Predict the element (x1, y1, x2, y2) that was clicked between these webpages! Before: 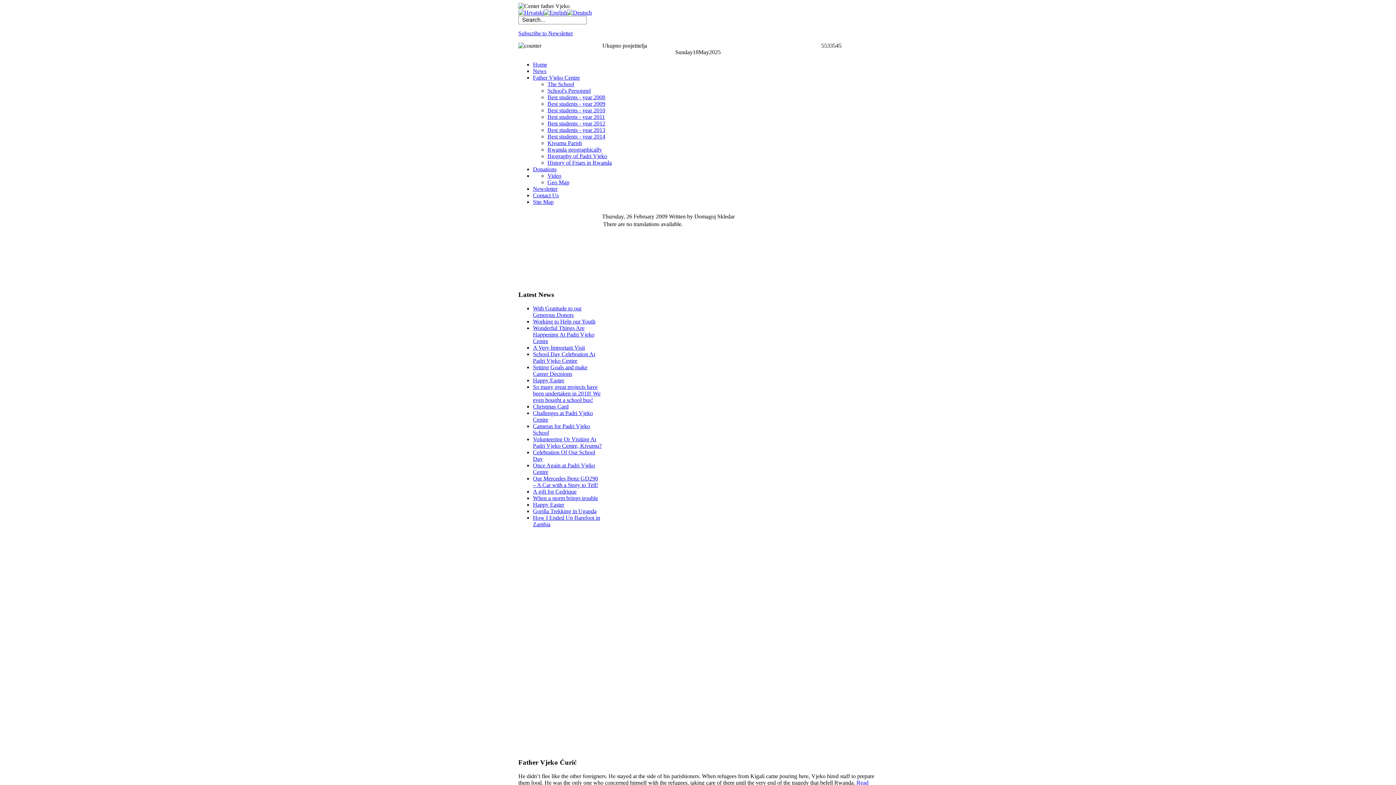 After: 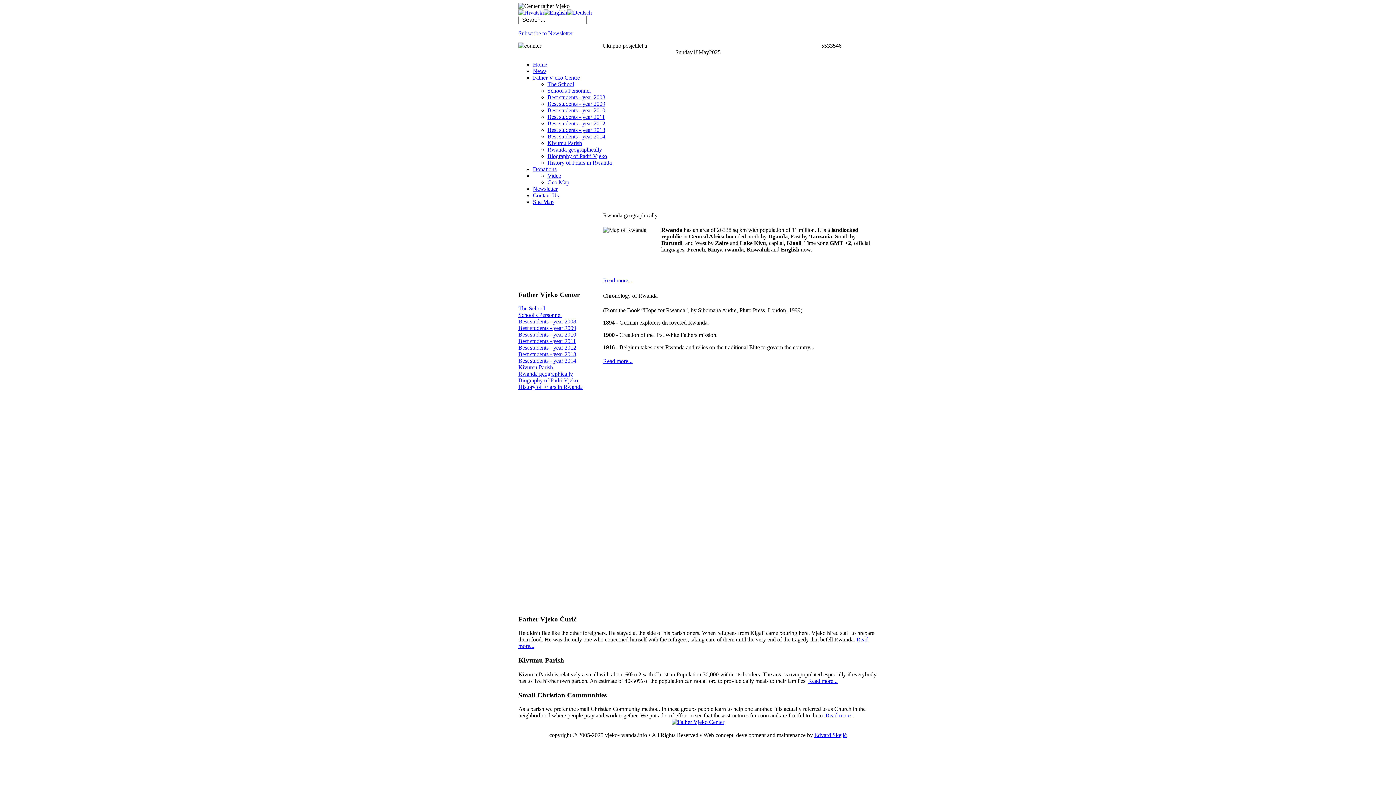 Action: label: Rwanda geographically bbox: (547, 146, 602, 152)